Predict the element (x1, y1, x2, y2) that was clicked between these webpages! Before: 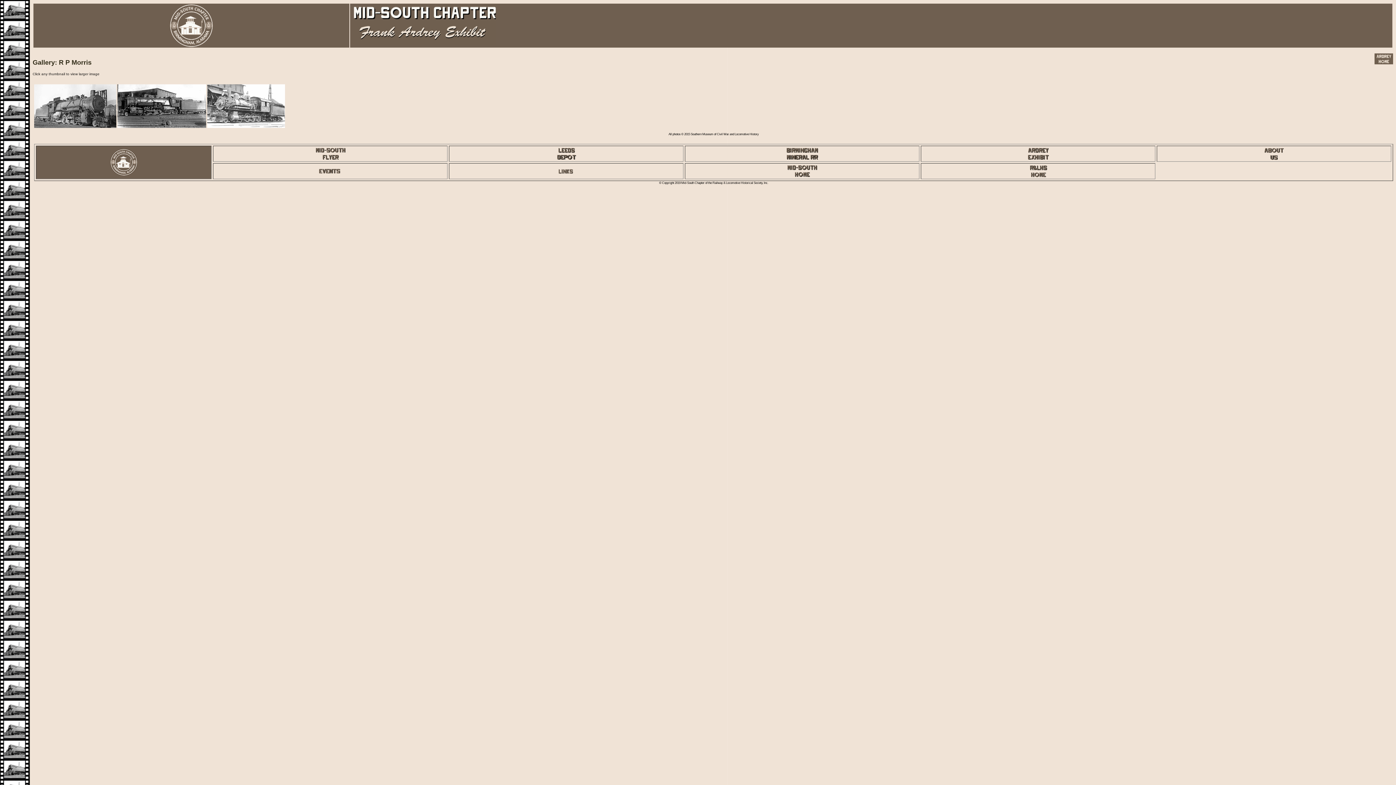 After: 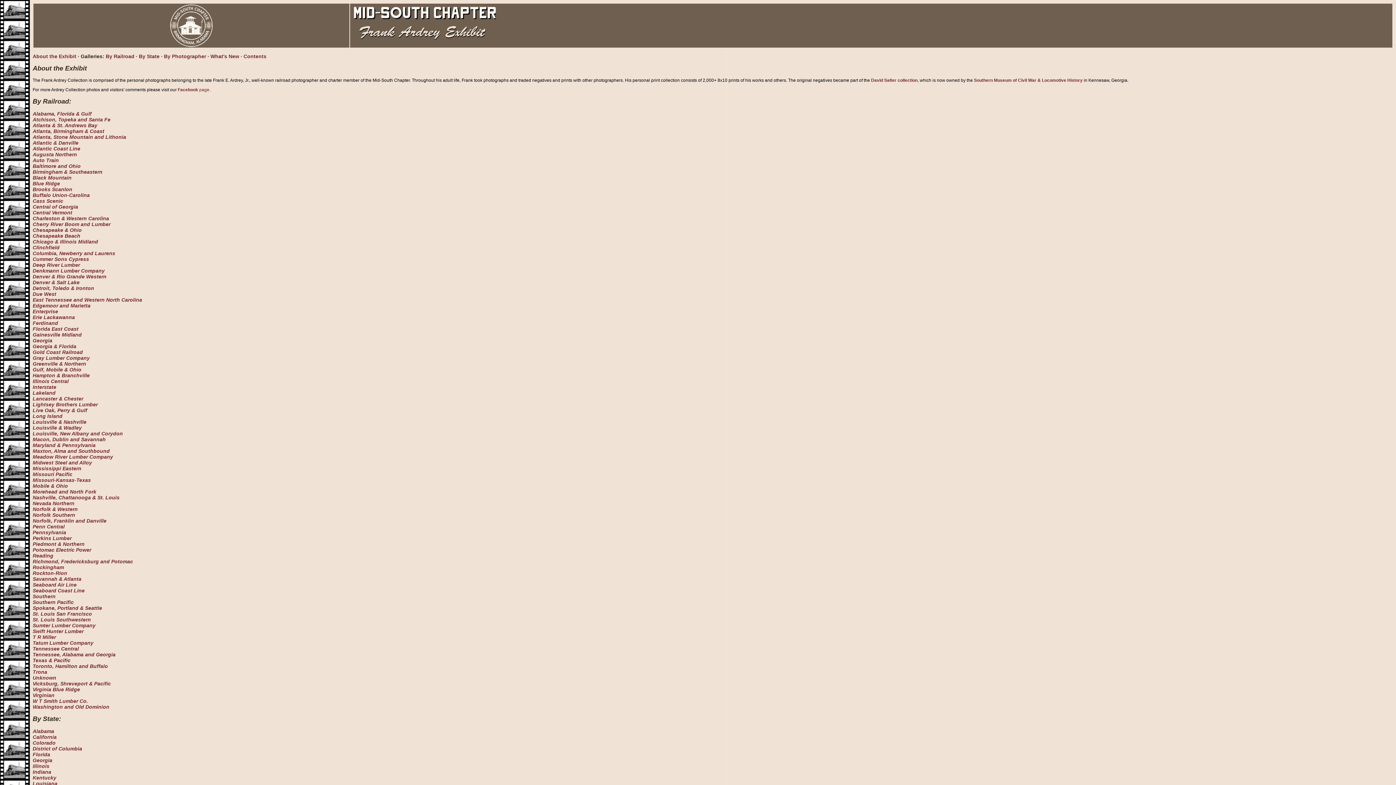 Action: bbox: (350, 40, 496, 46)